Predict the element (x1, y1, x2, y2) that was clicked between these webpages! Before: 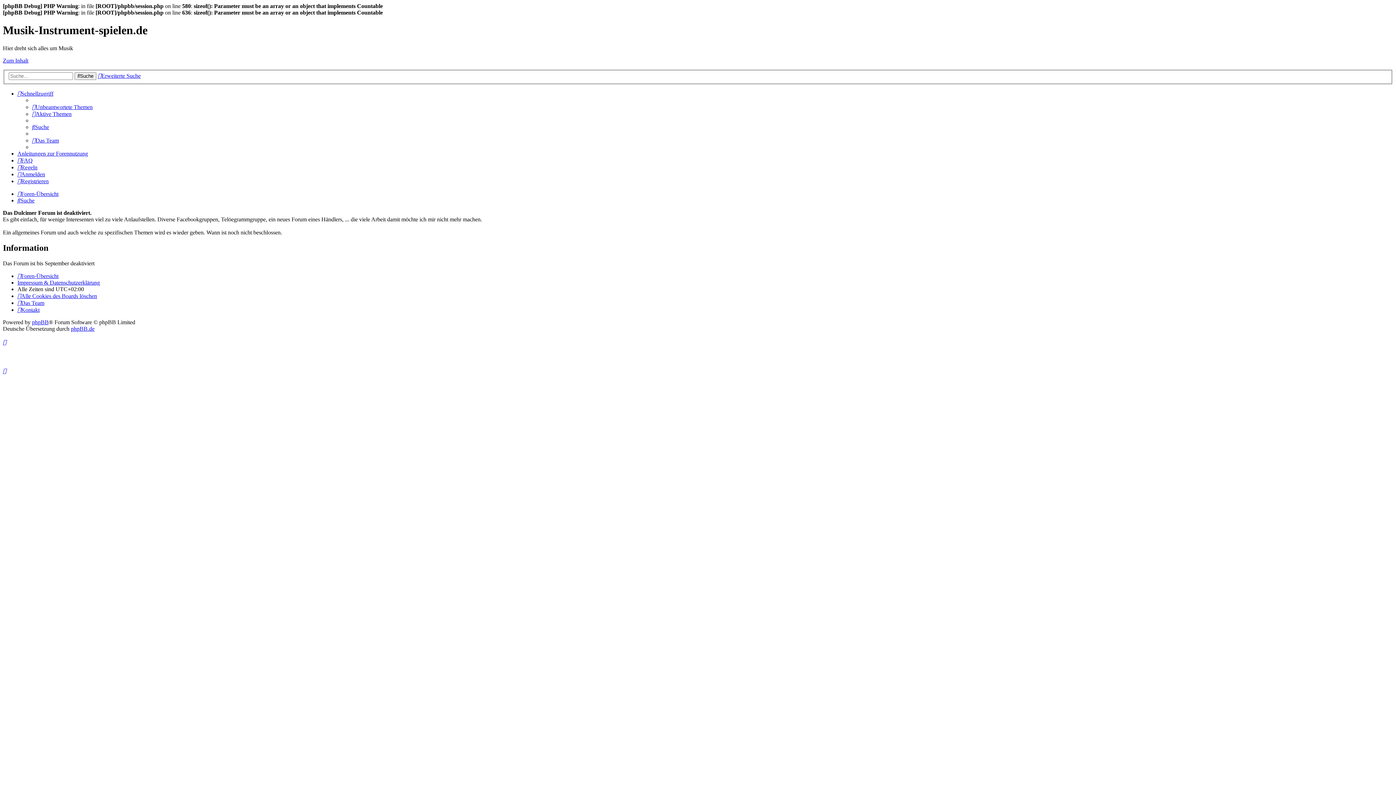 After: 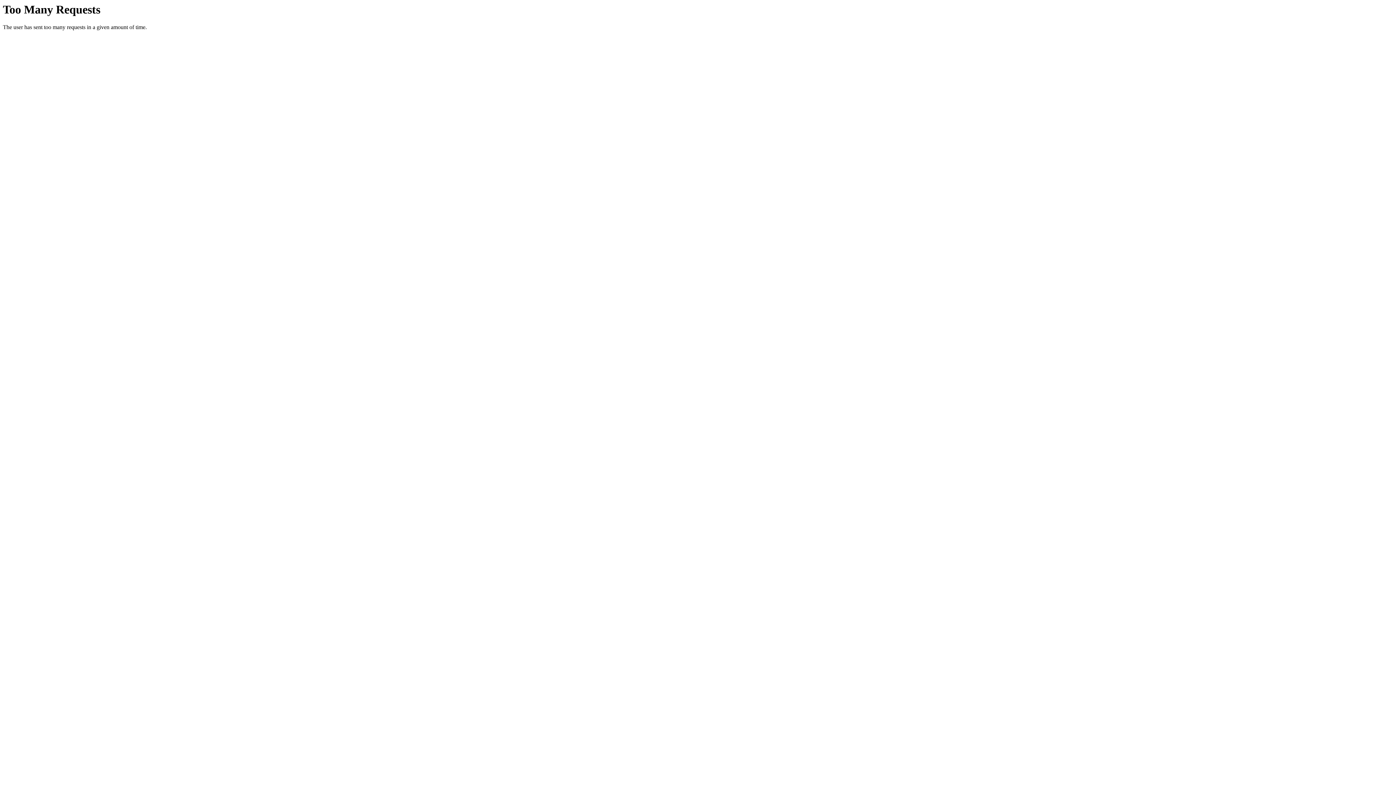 Action: label: Kontakt bbox: (17, 307, 39, 313)